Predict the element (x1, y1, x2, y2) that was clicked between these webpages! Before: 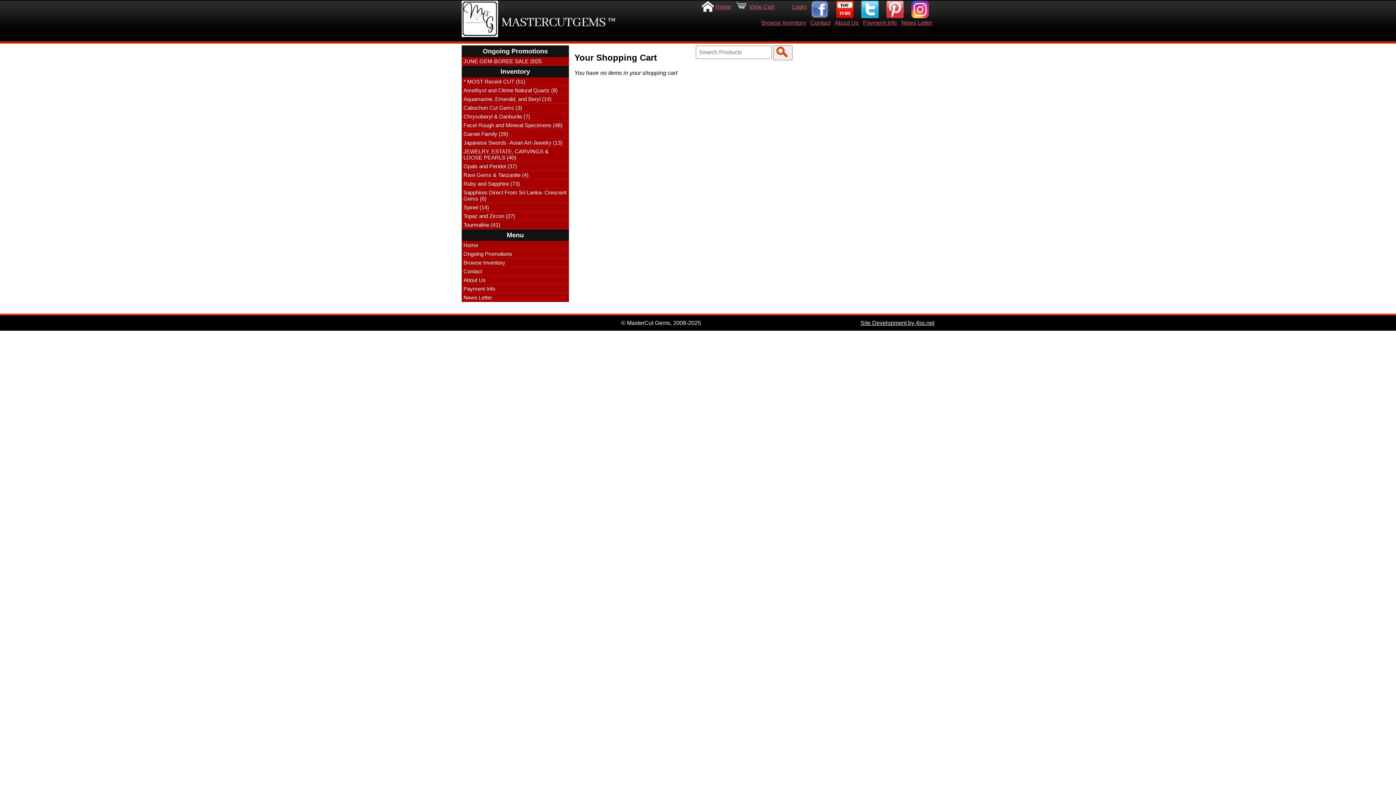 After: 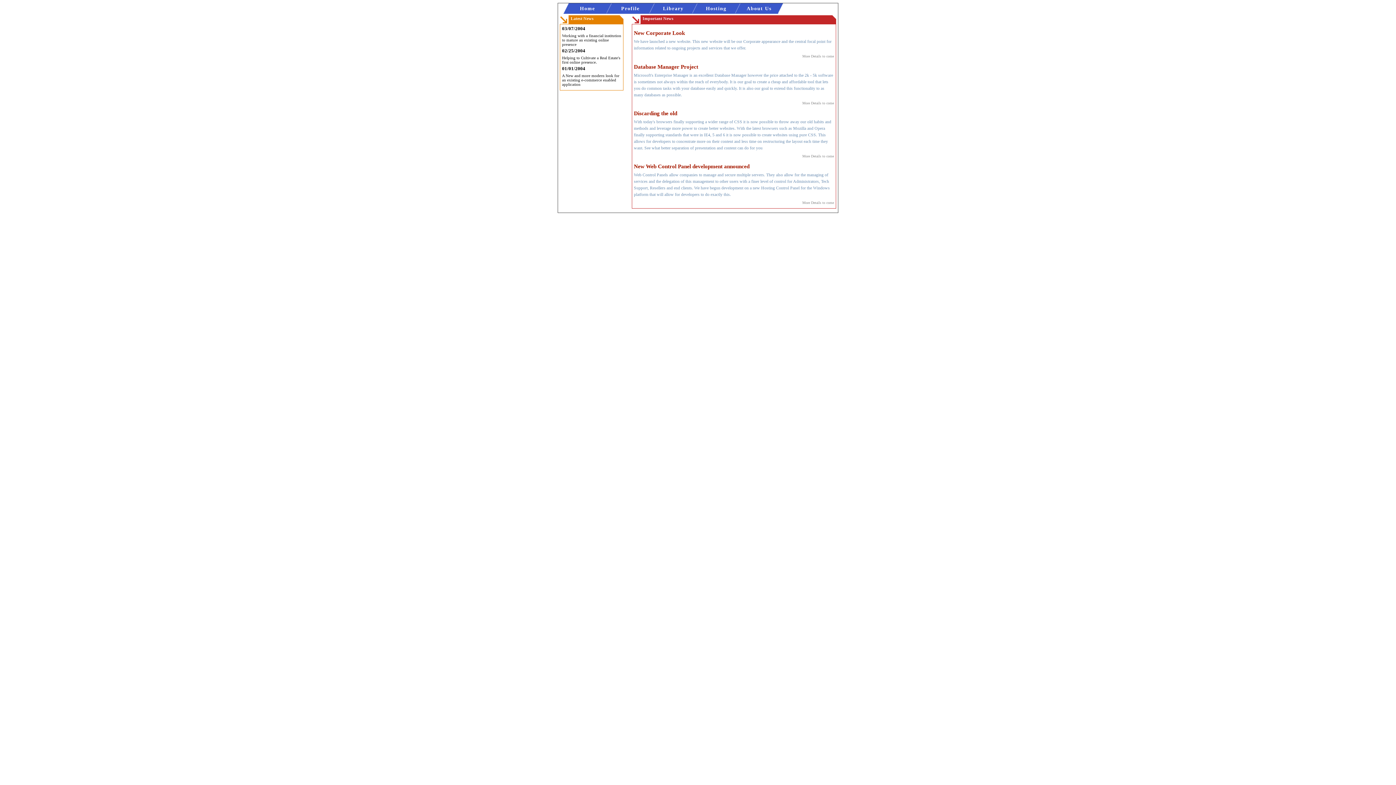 Action: bbox: (860, 319, 934, 326) label: Site Development by 4ss.net